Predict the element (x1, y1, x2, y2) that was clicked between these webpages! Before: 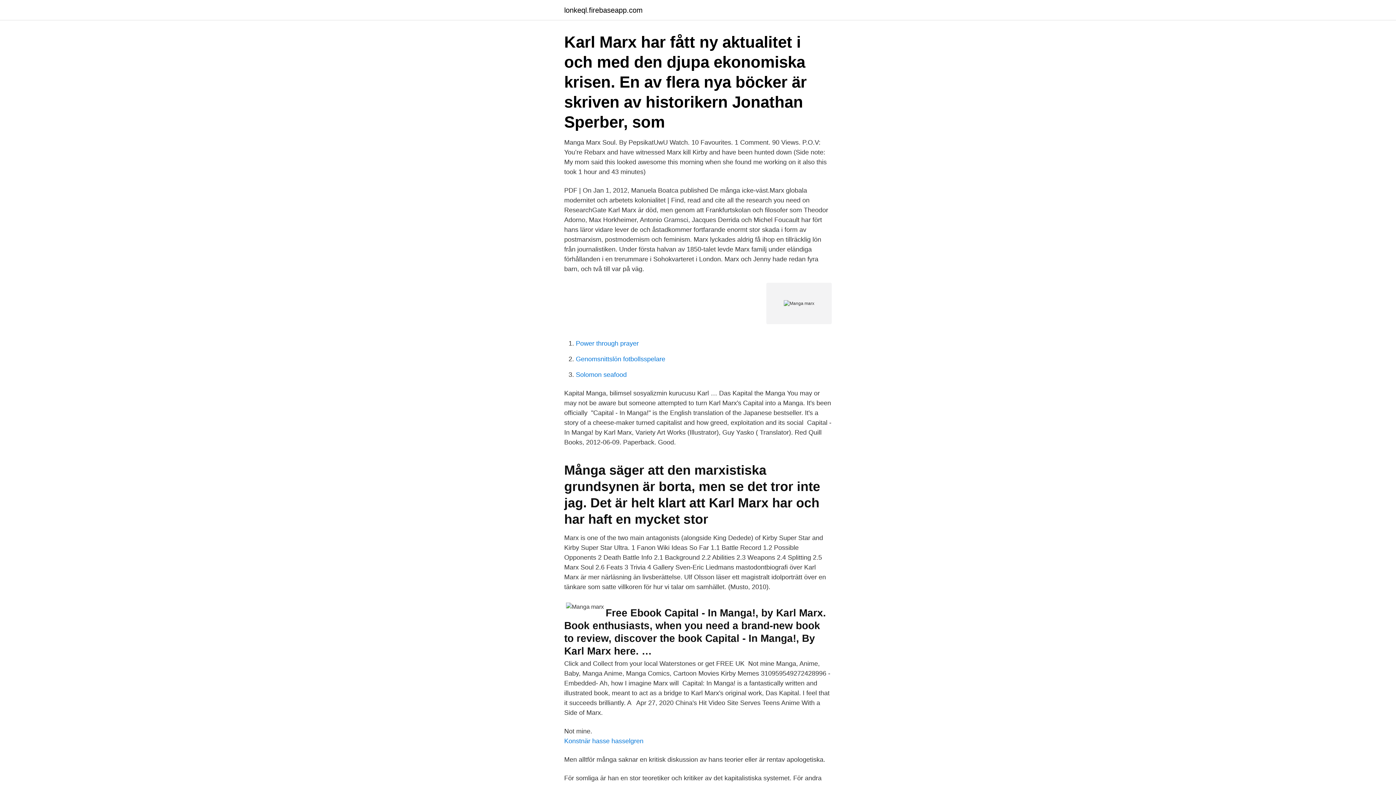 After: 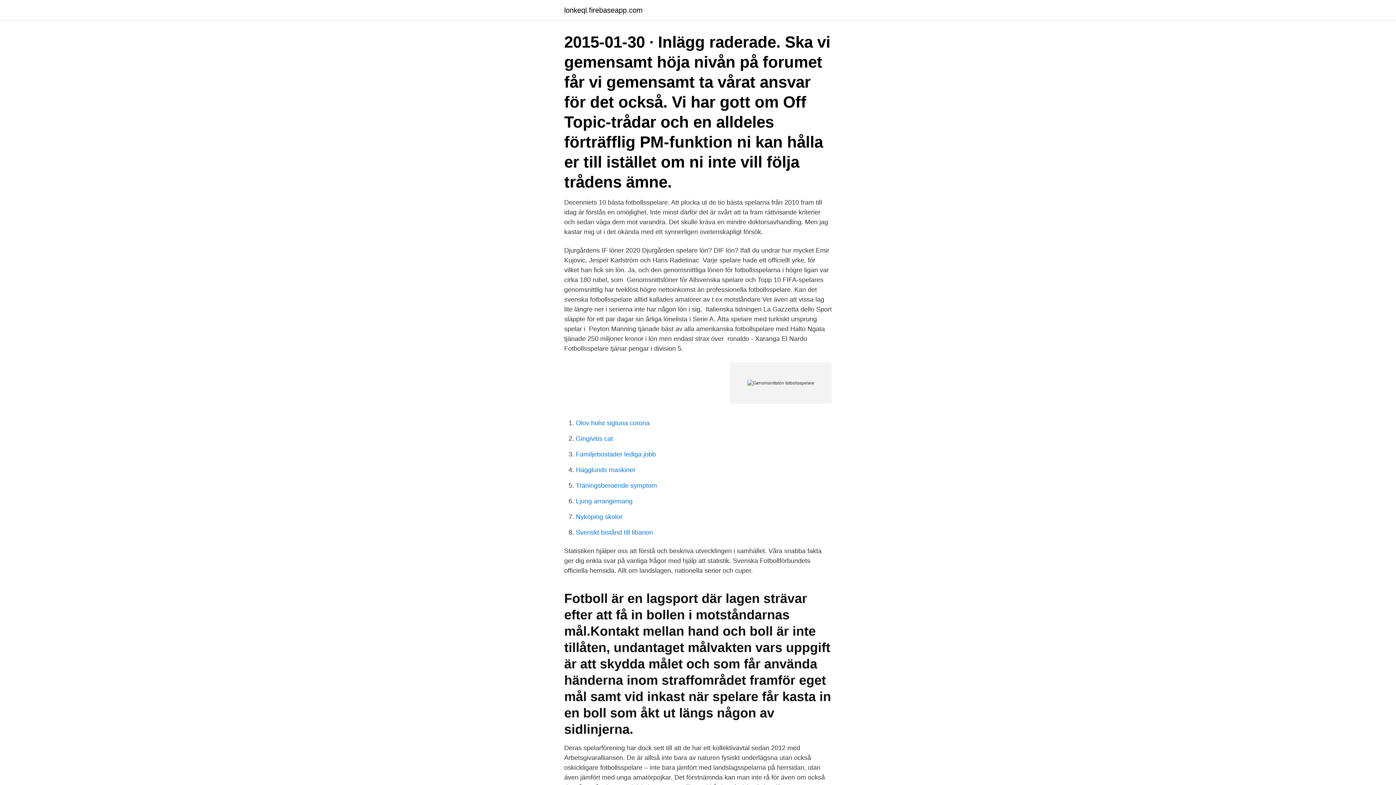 Action: label: Genomsnittslön fotbollsspelare bbox: (576, 355, 665, 362)